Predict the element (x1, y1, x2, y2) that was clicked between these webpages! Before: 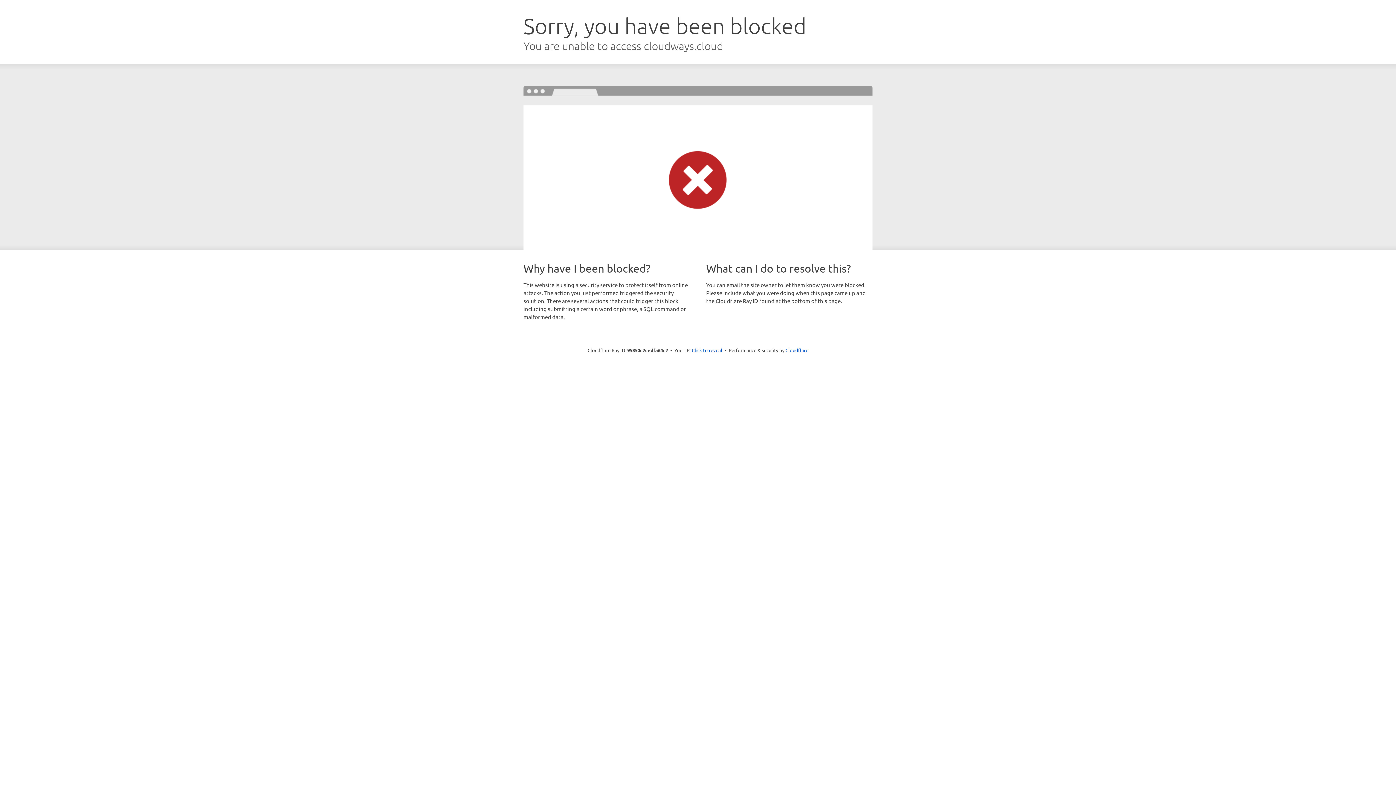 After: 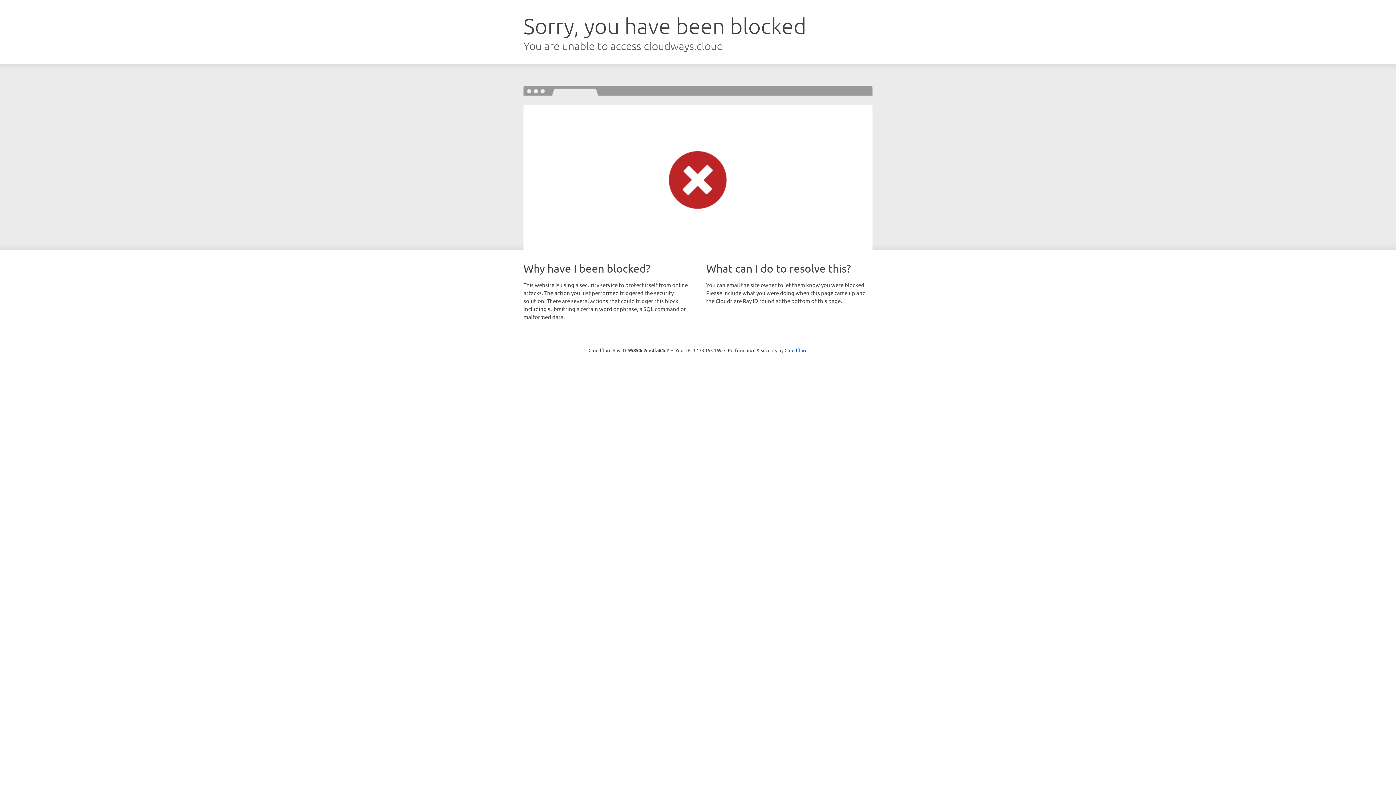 Action: label: Click to reveal bbox: (692, 346, 722, 353)